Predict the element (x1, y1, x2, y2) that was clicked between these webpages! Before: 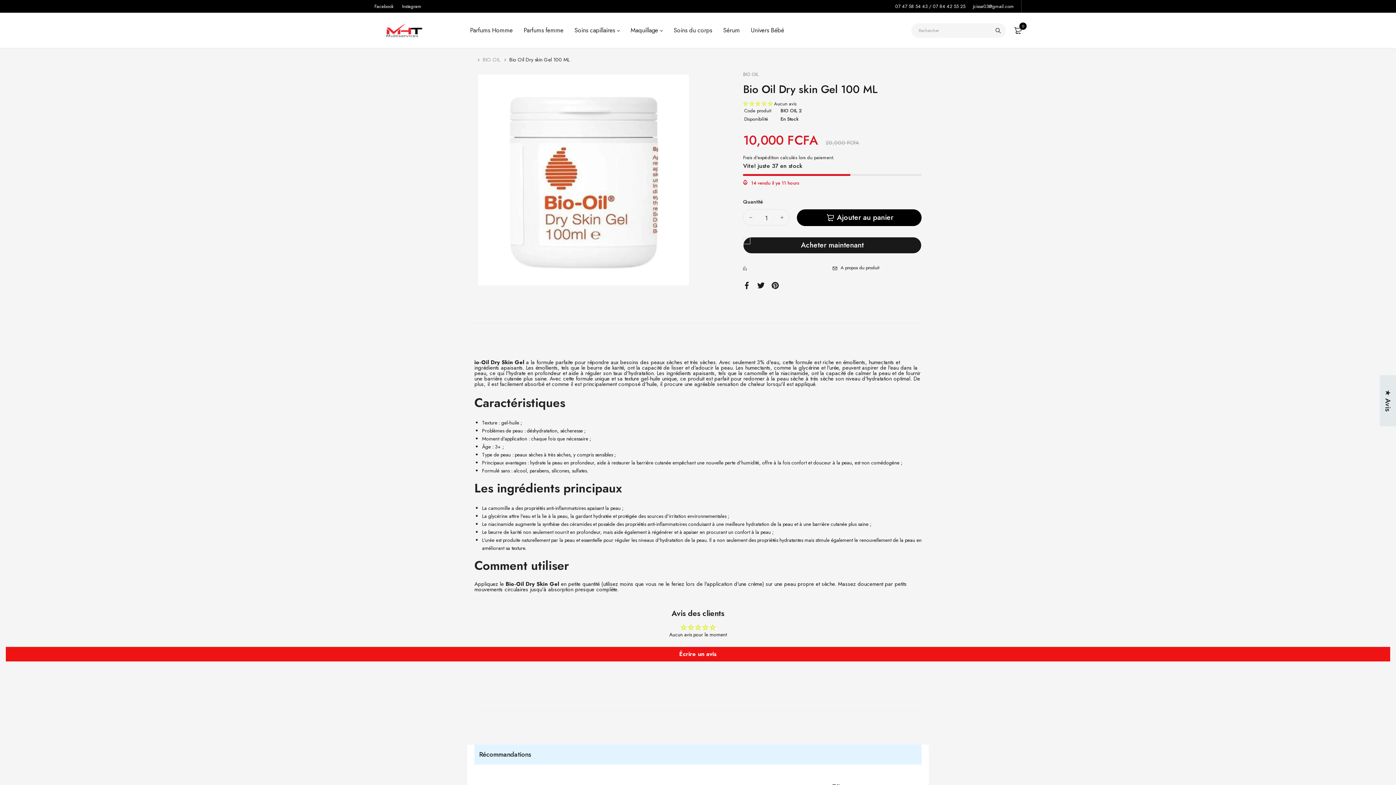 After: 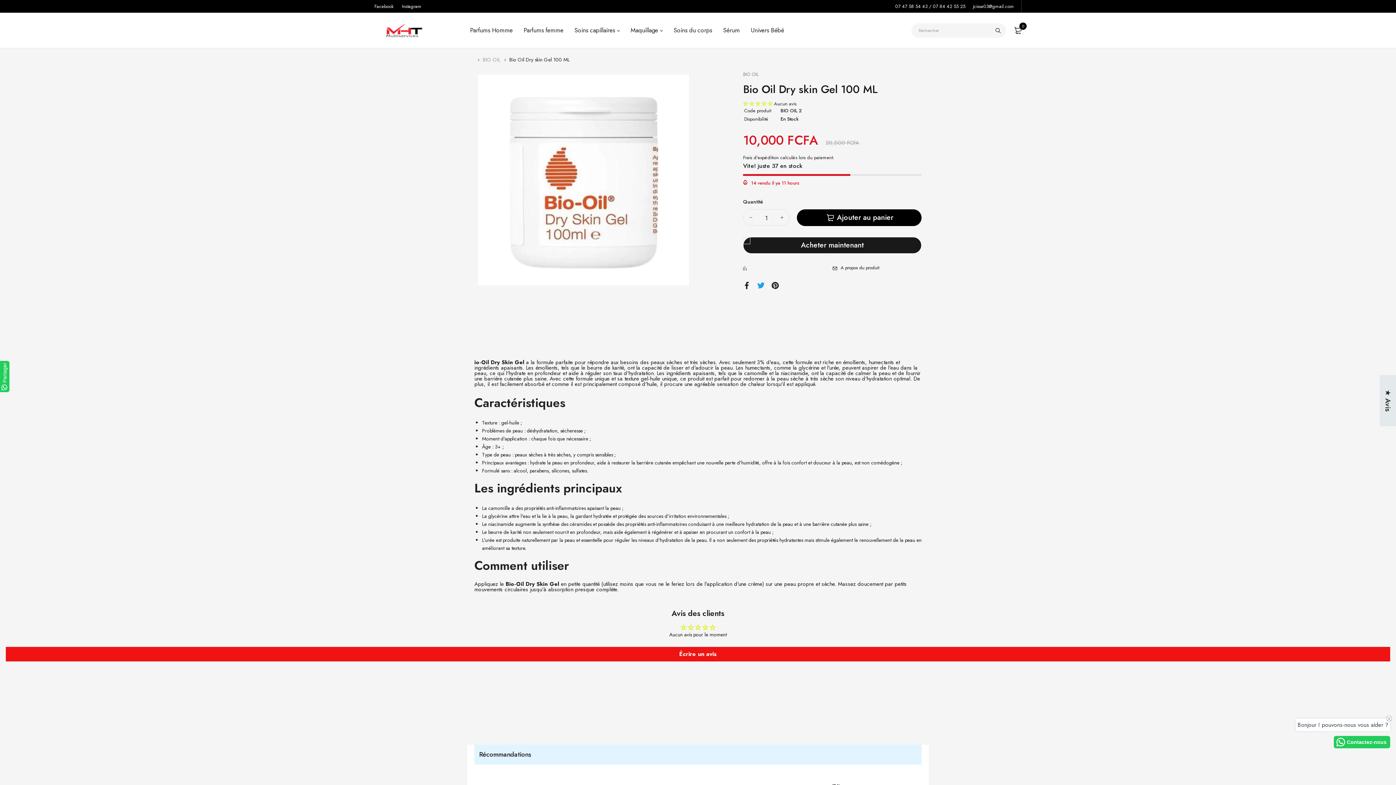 Action: bbox: (757, 282, 764, 289)